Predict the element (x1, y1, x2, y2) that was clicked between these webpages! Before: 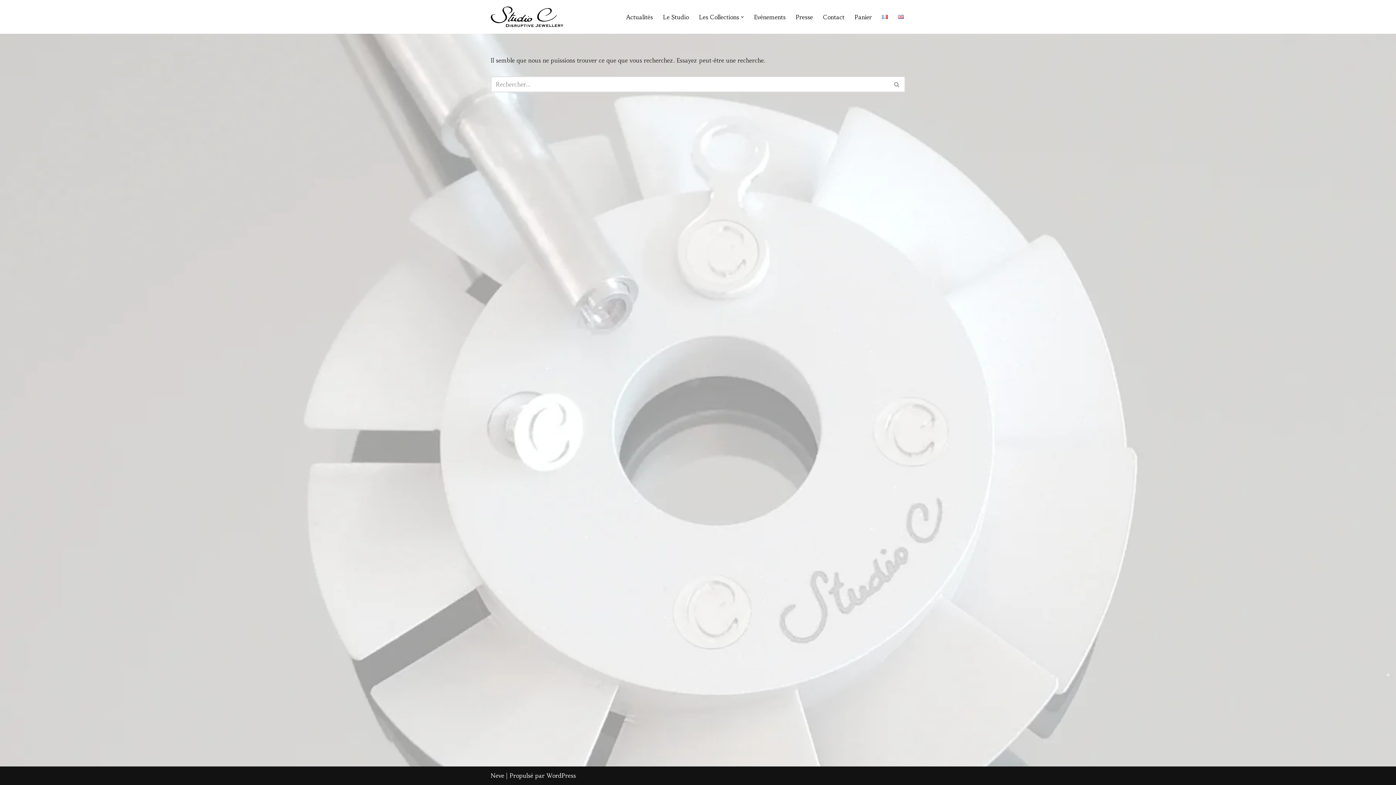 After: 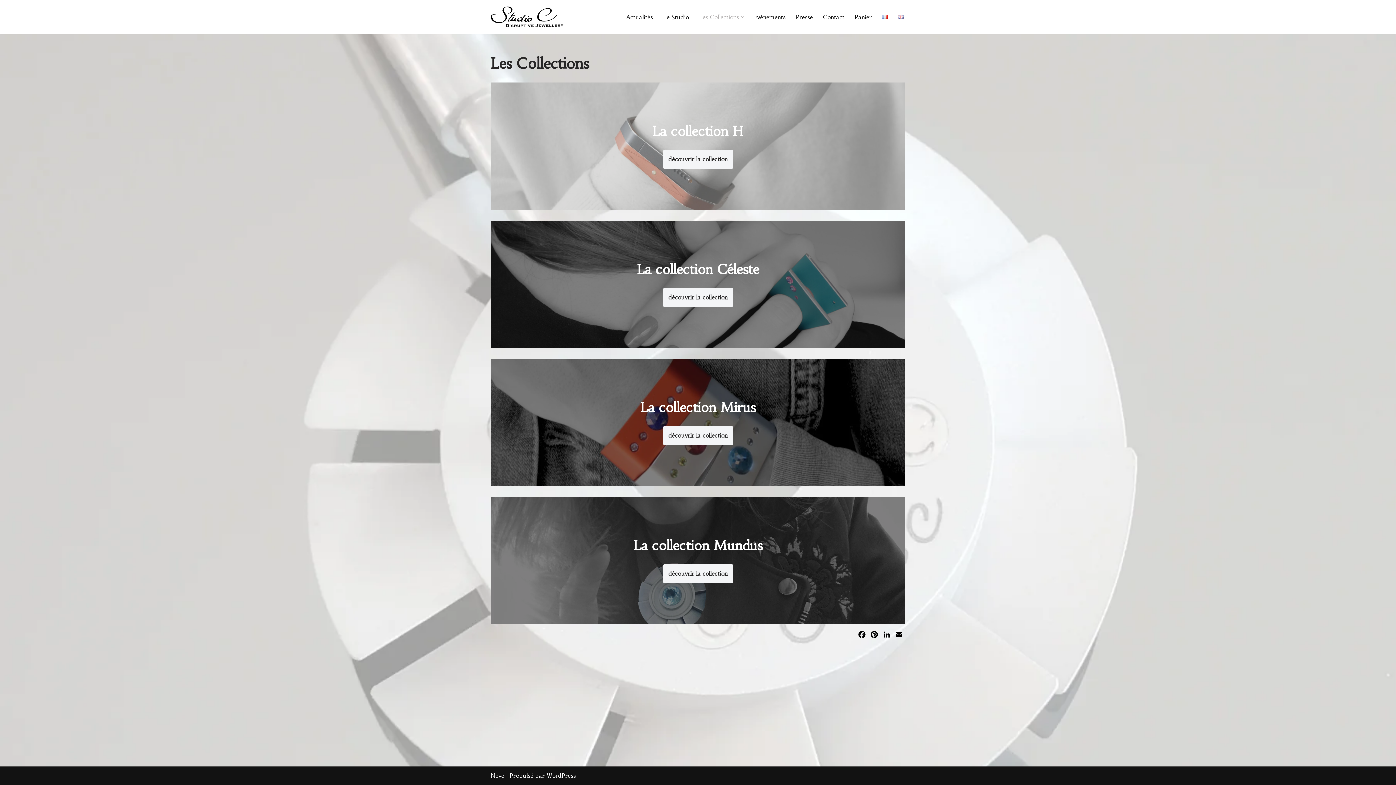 Action: label: Les Collections bbox: (699, 12, 739, 21)